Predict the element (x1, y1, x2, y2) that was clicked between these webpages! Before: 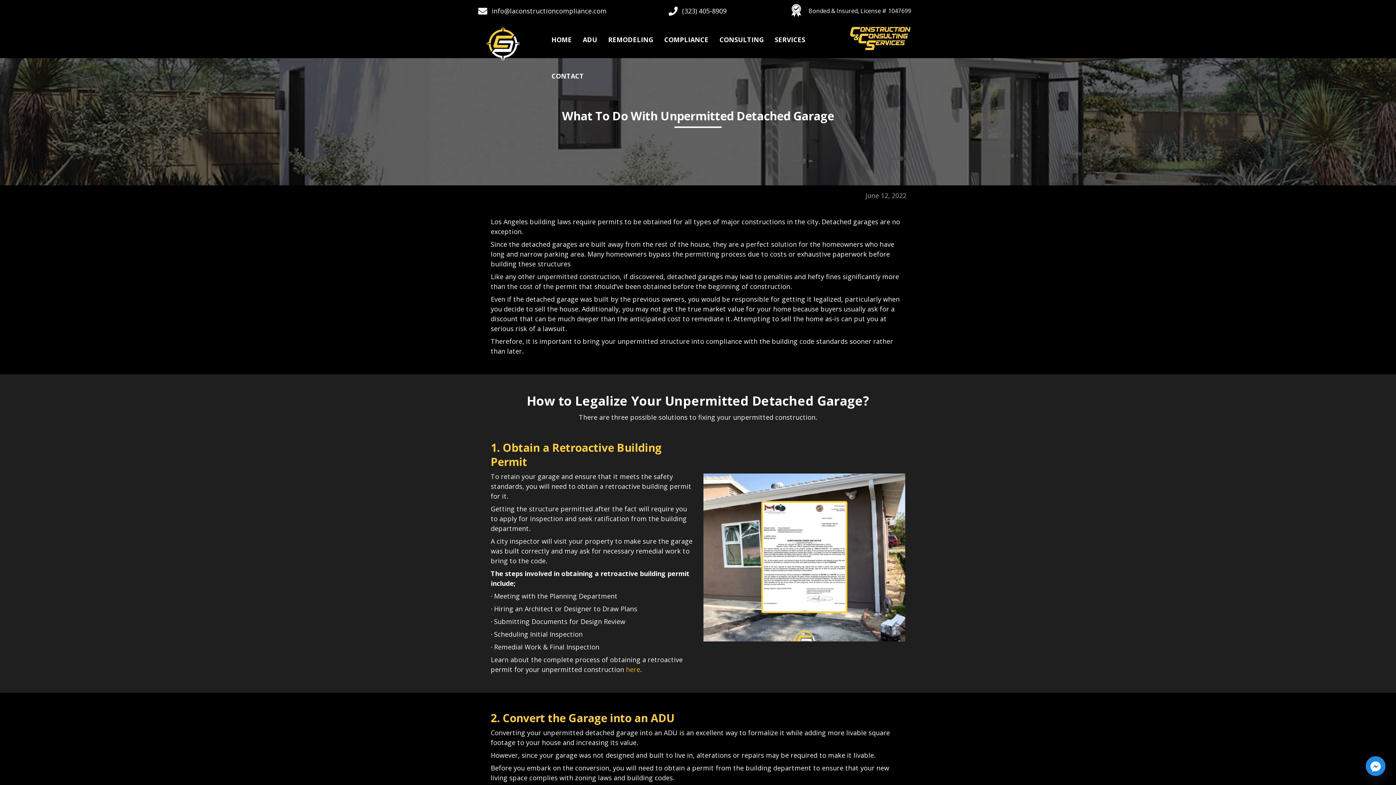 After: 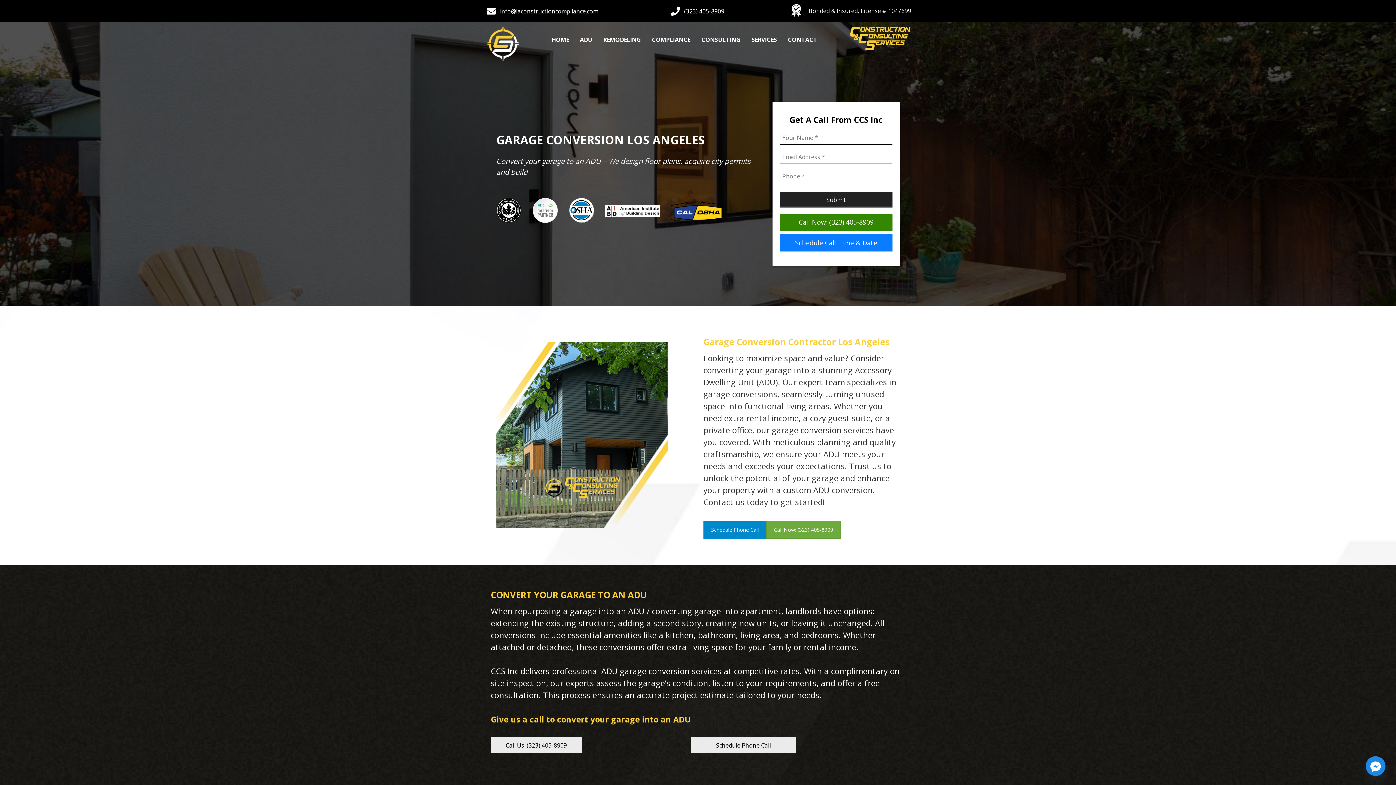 Action: bbox: (542, 727, 560, 736) label: guide 